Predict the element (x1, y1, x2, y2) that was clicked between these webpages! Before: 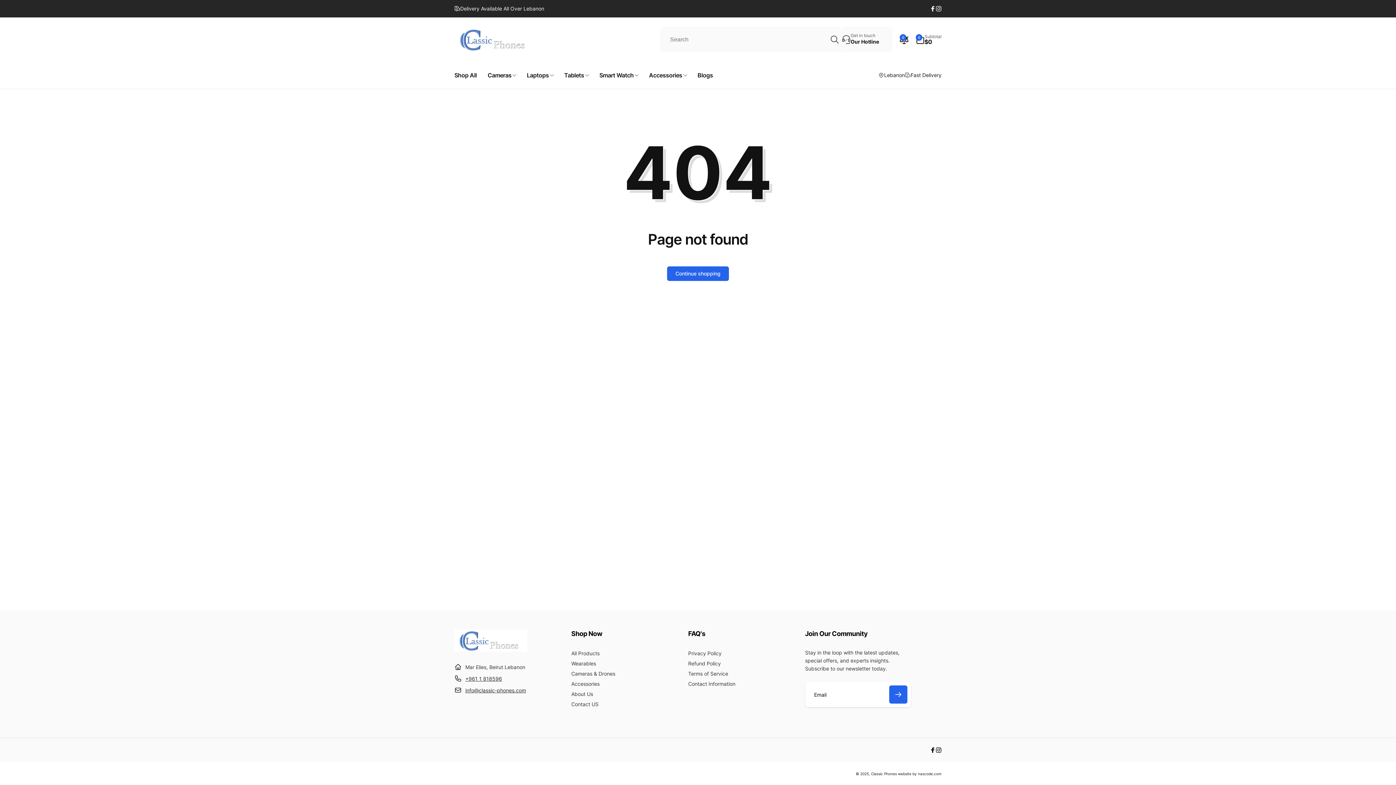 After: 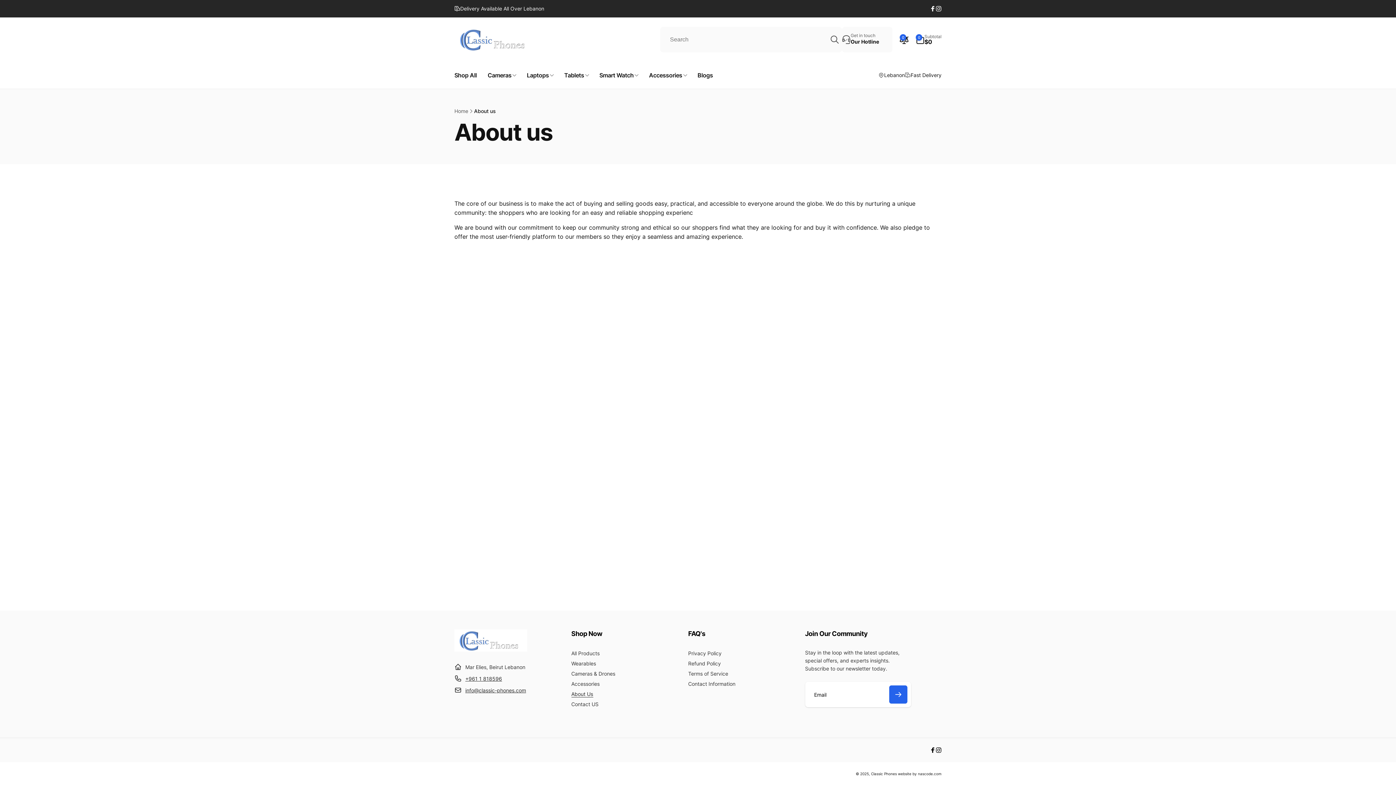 Action: label: About Us bbox: (571, 689, 593, 699)